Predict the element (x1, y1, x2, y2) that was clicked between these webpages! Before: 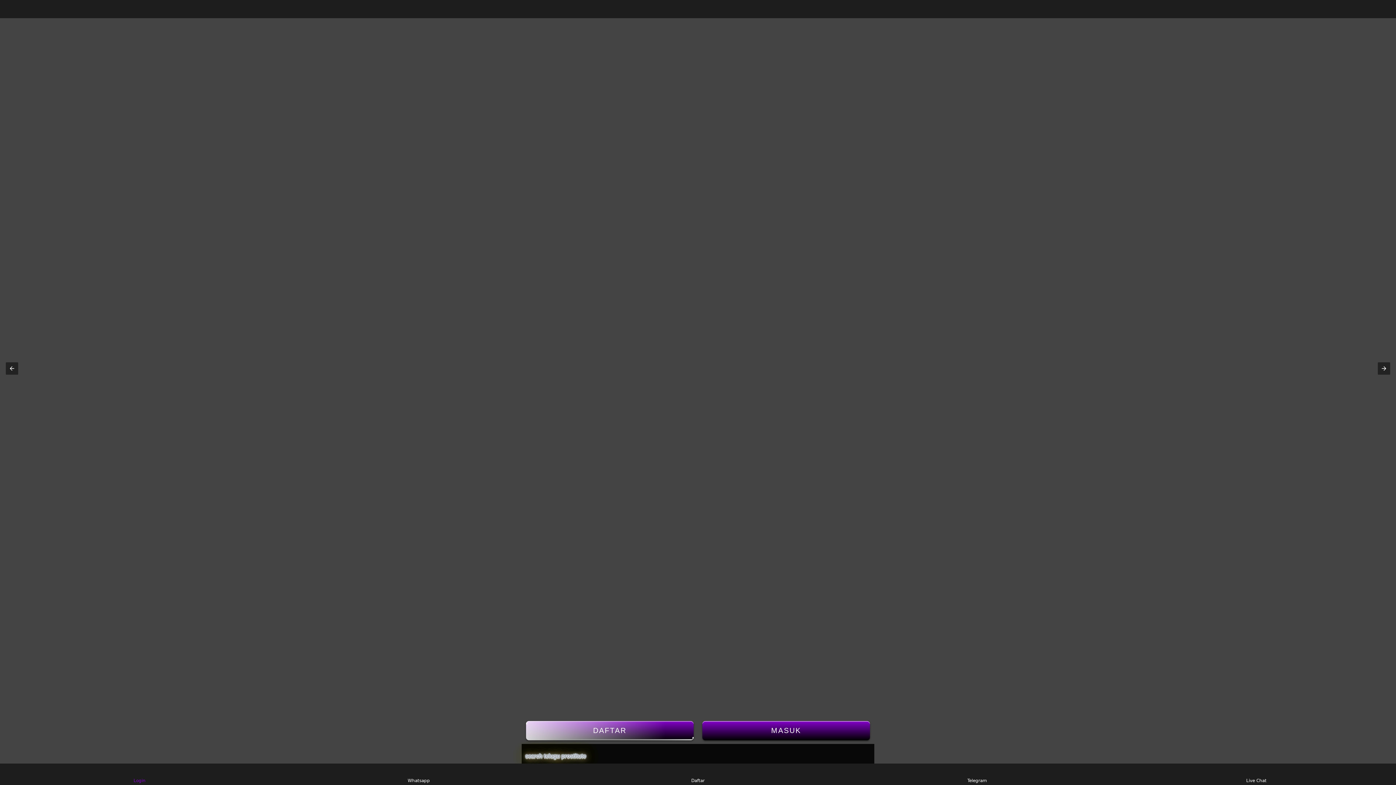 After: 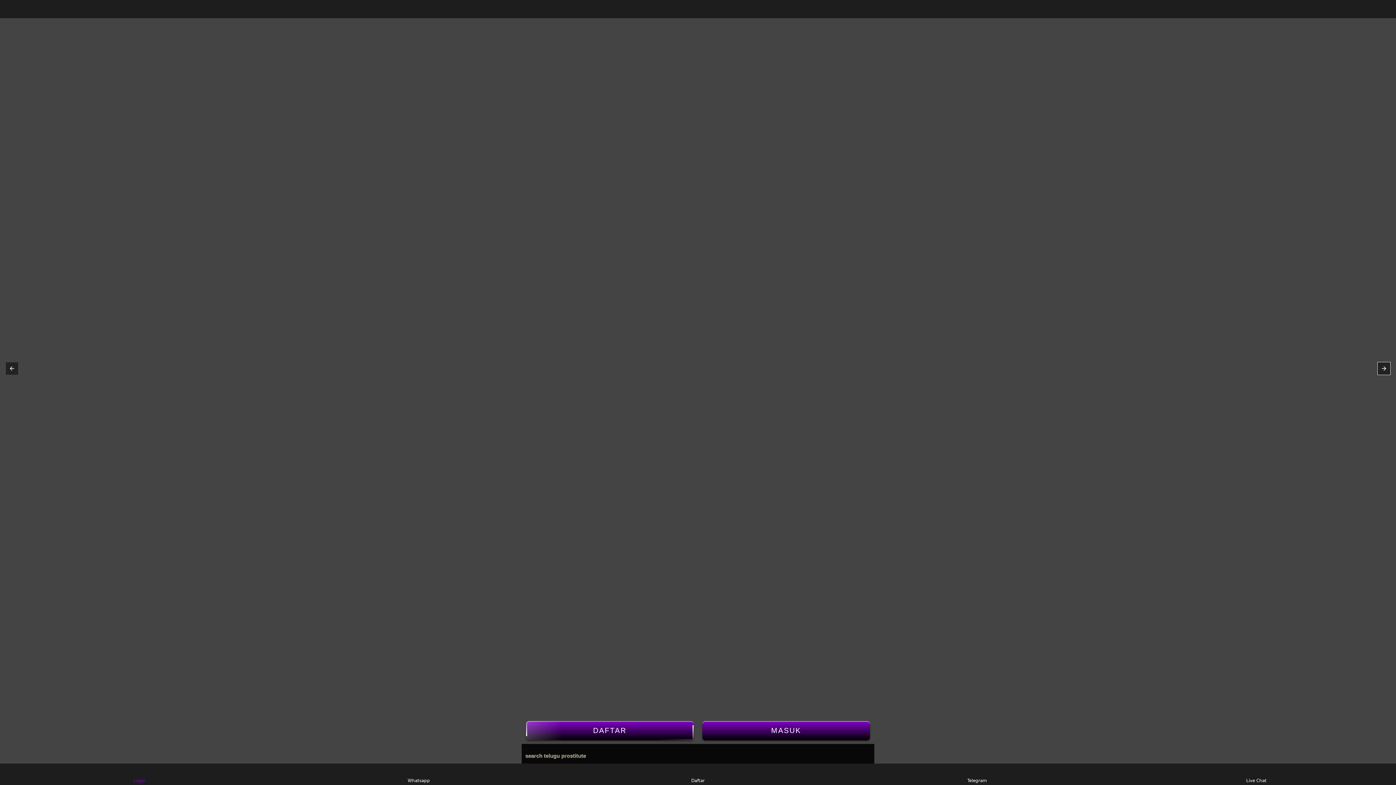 Action: bbox: (1378, 362, 1390, 374)